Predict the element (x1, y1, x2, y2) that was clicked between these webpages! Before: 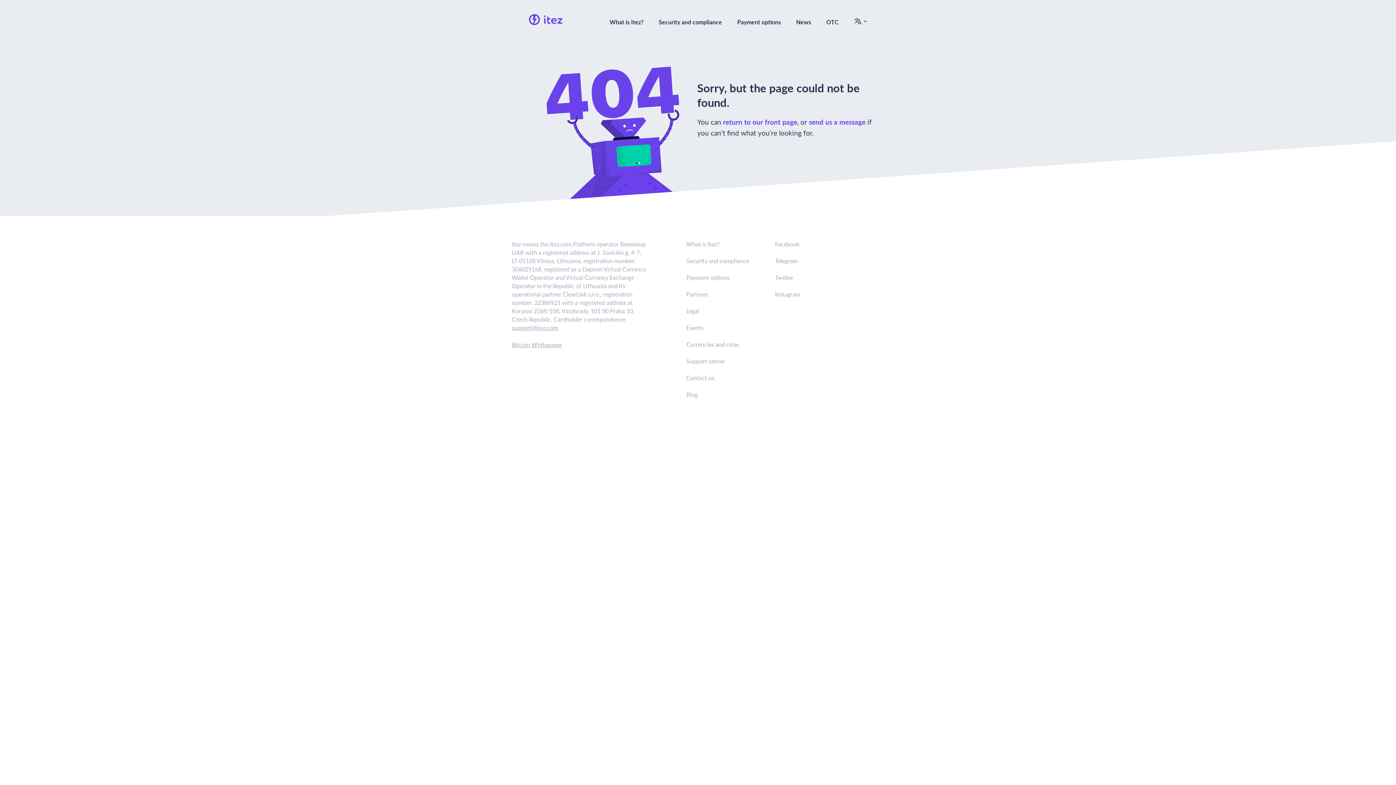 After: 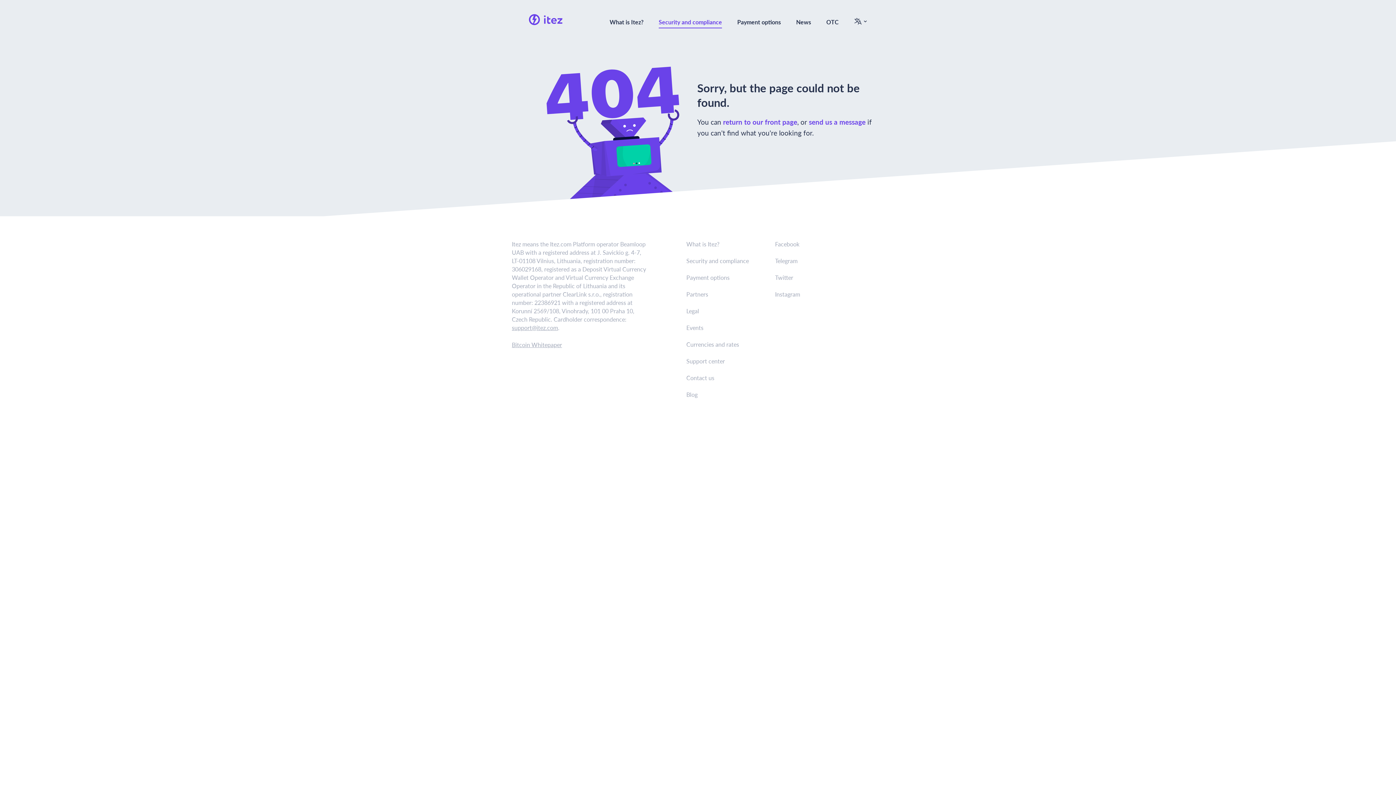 Action: bbox: (658, 17, 722, 28) label: Security and compliance